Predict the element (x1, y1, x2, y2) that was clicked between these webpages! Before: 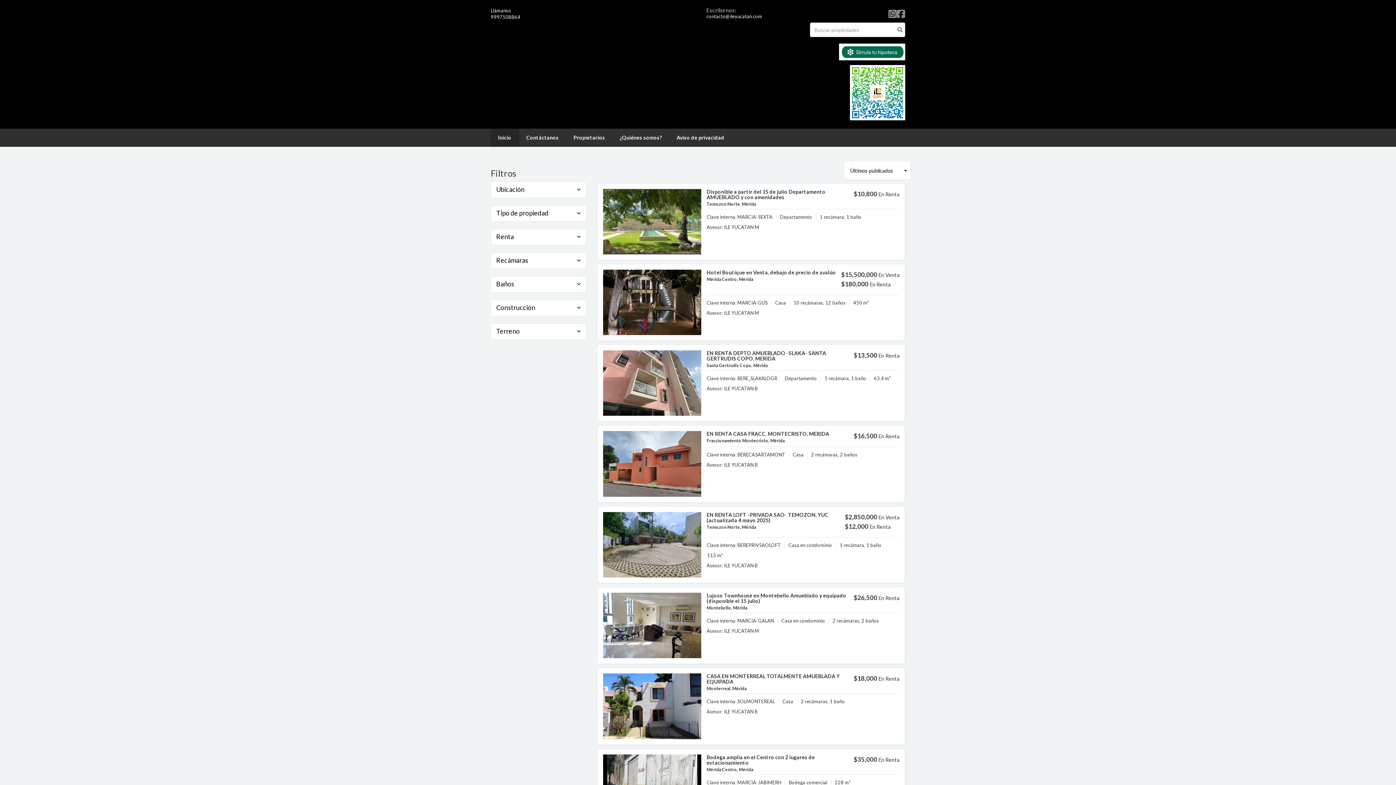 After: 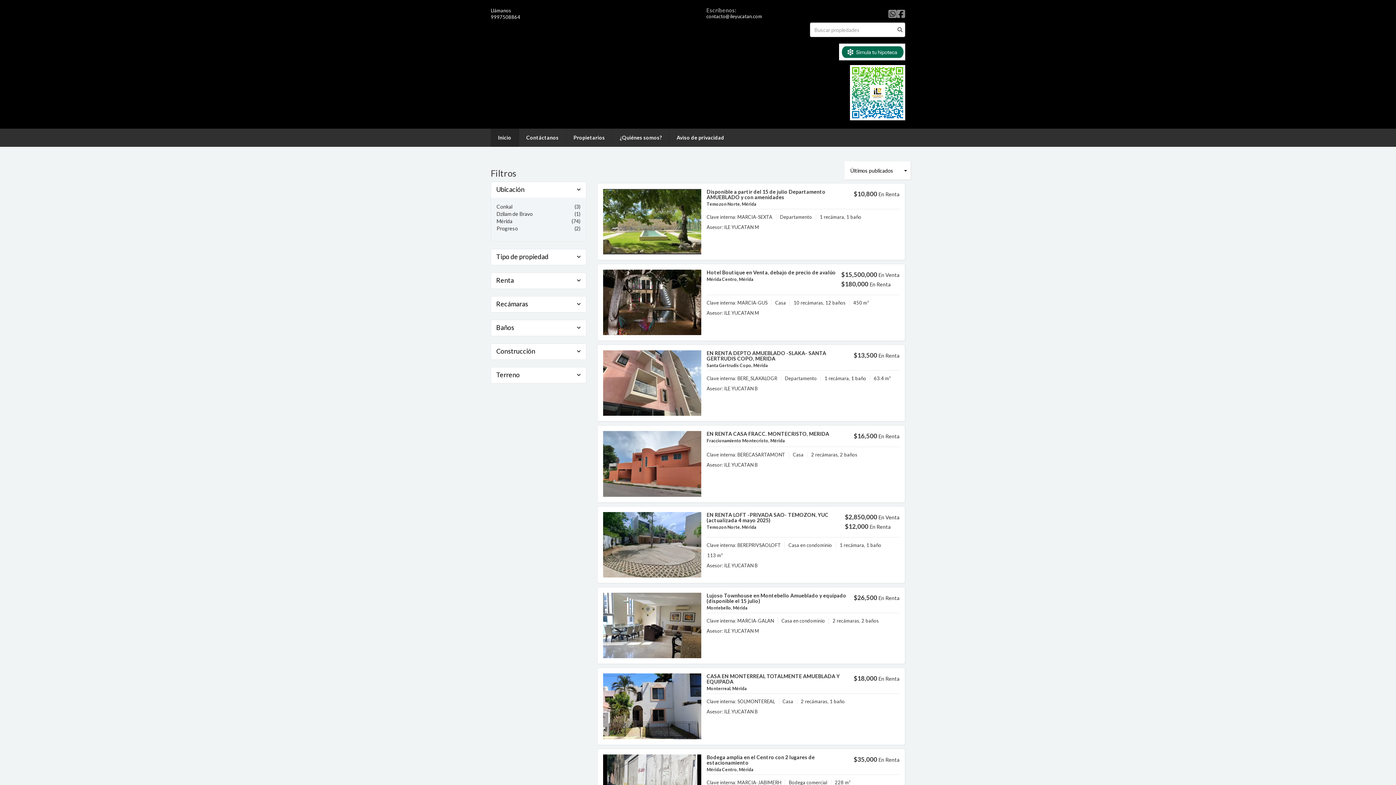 Action: bbox: (491, 182, 586, 197) label: Ubicación